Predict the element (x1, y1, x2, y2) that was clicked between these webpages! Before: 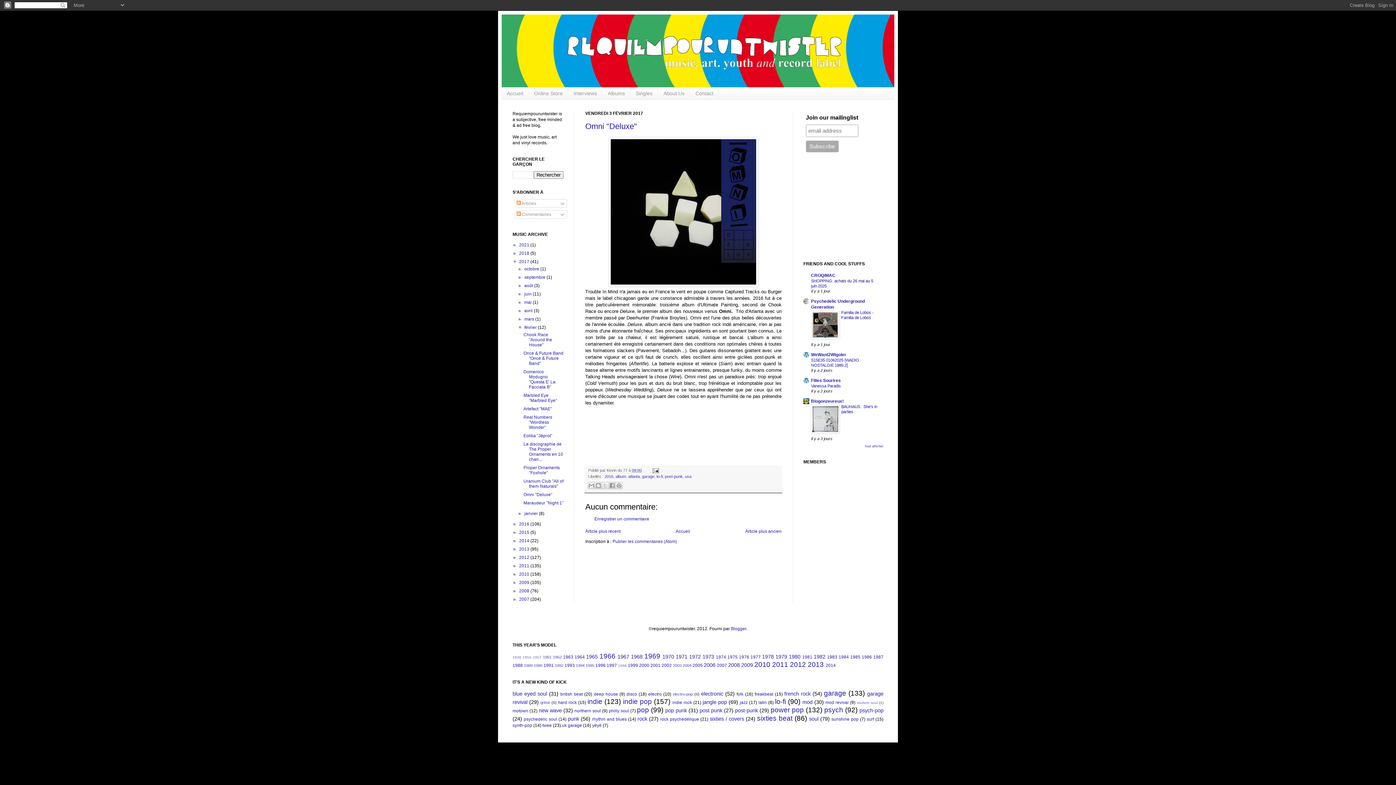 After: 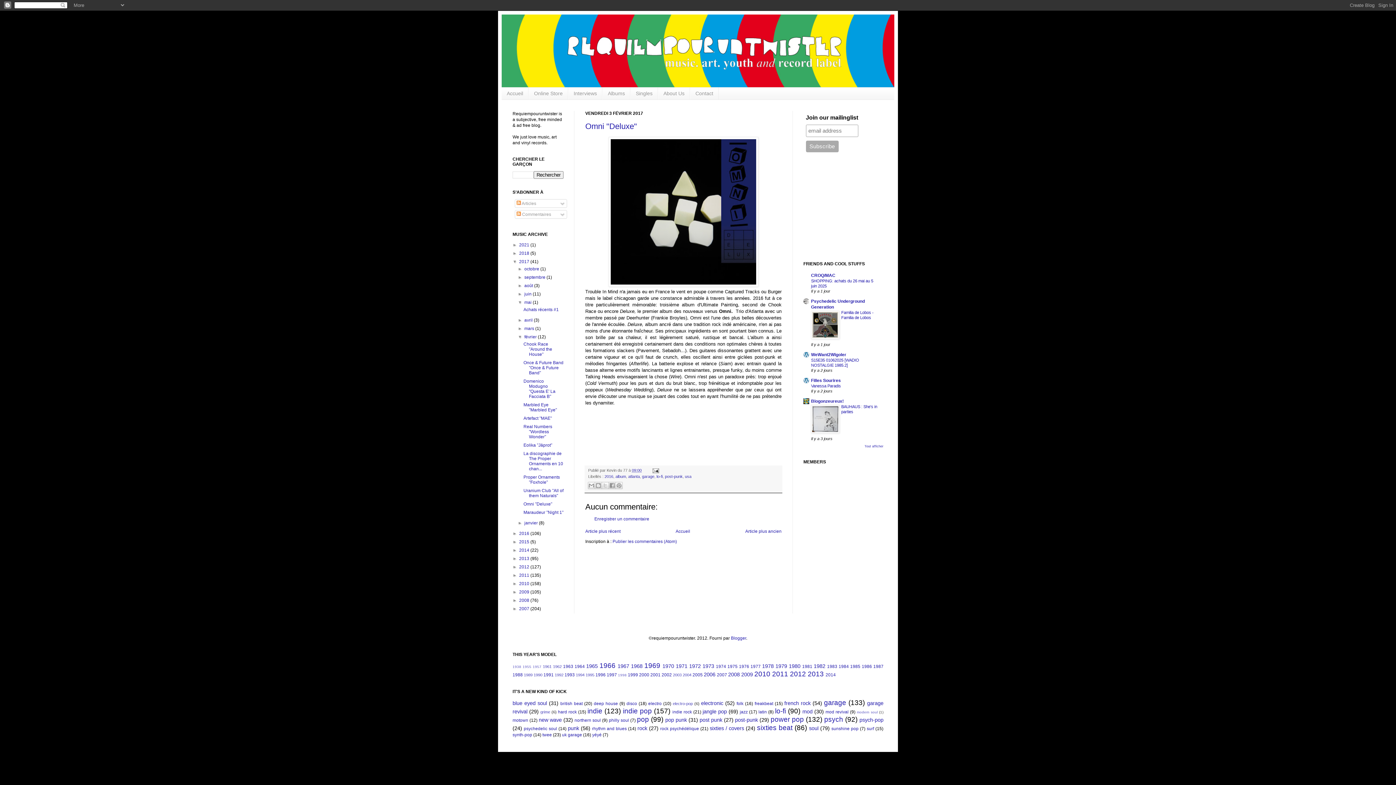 Action: label: ►   bbox: (517, 299, 524, 305)